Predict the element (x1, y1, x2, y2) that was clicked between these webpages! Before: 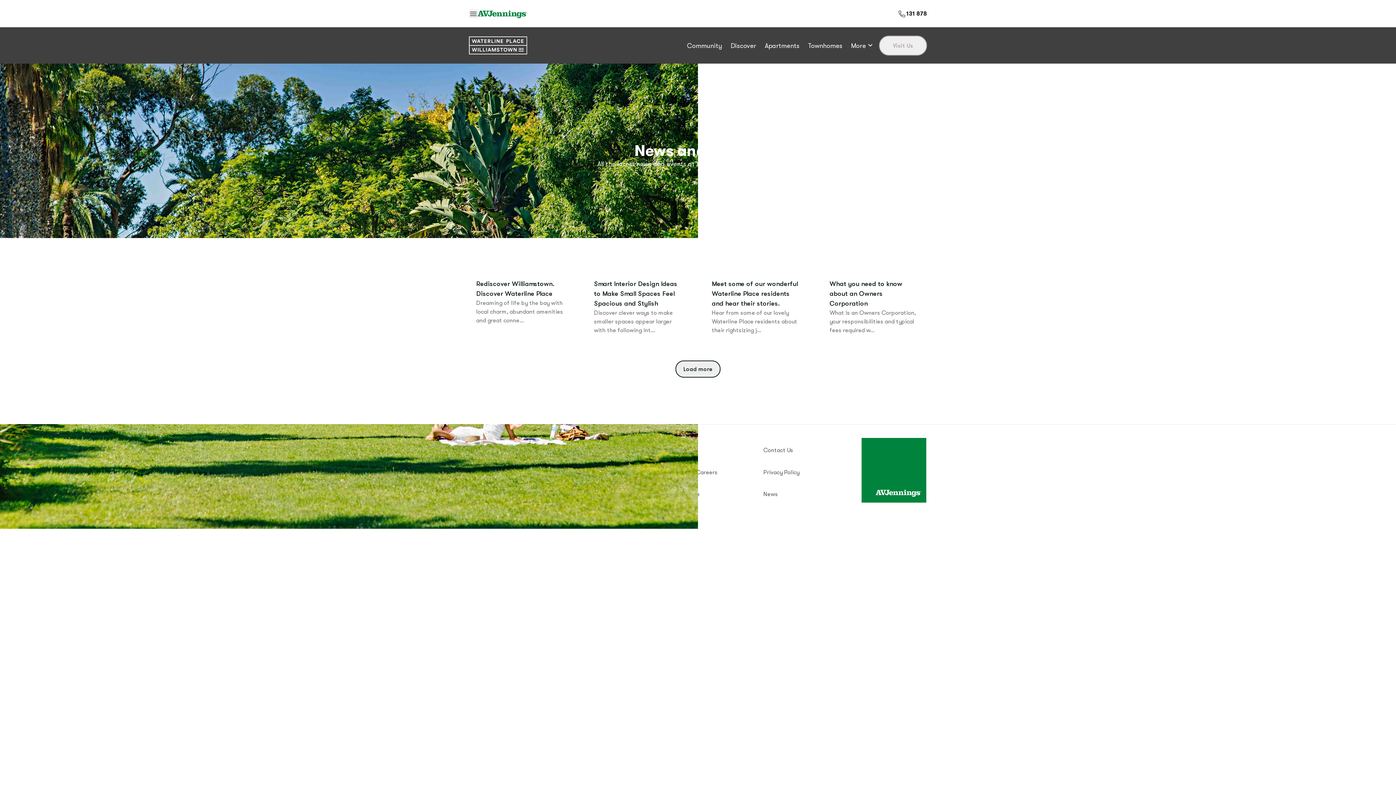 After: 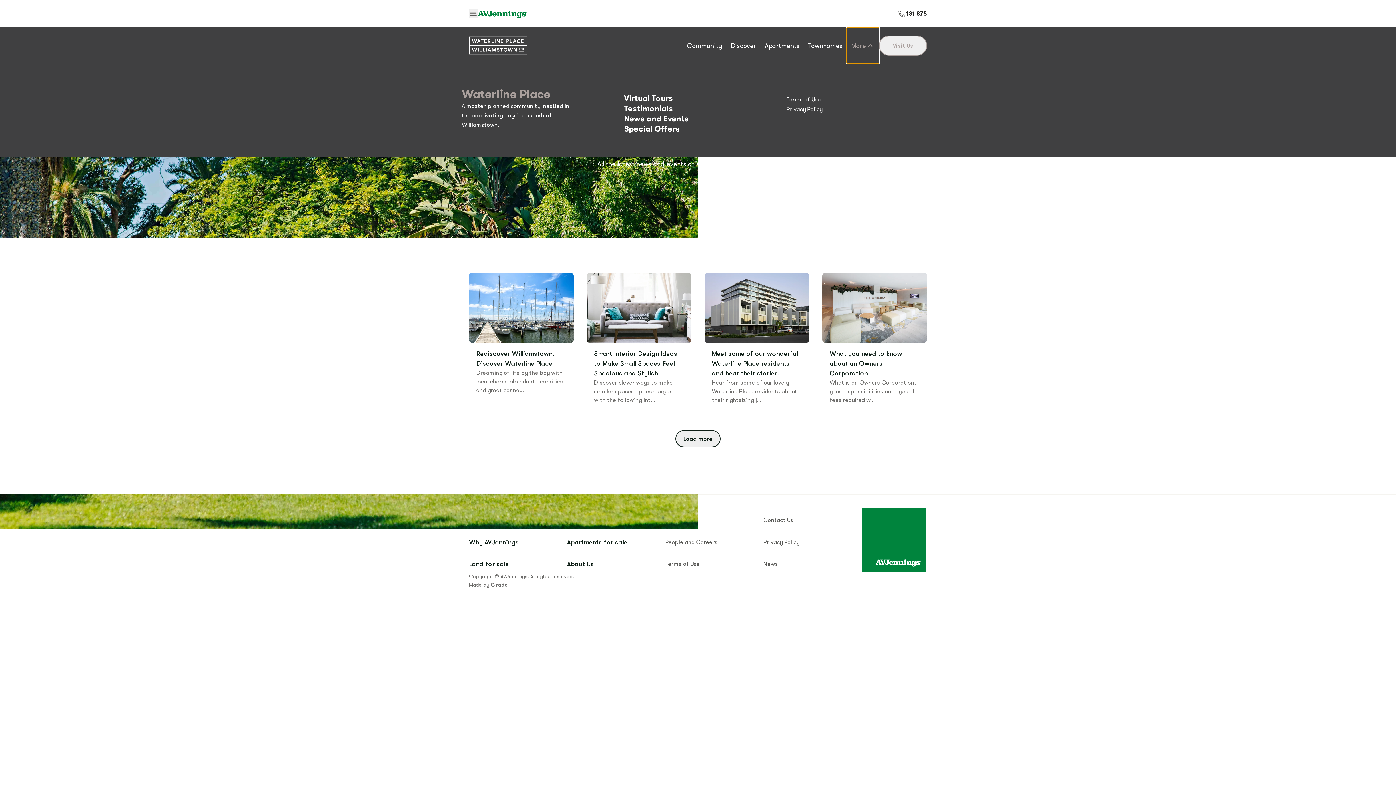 Action: label: More bbox: (846, 27, 879, 63)